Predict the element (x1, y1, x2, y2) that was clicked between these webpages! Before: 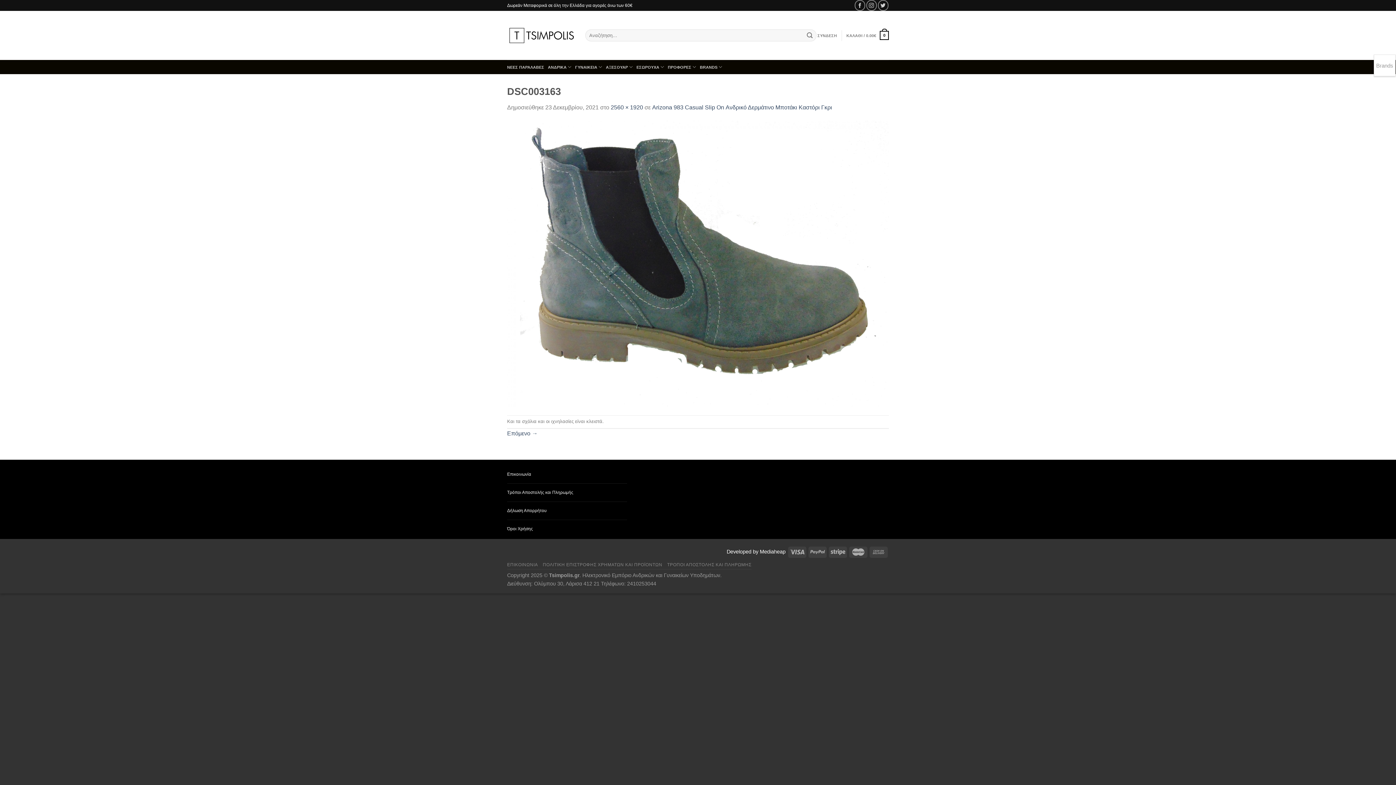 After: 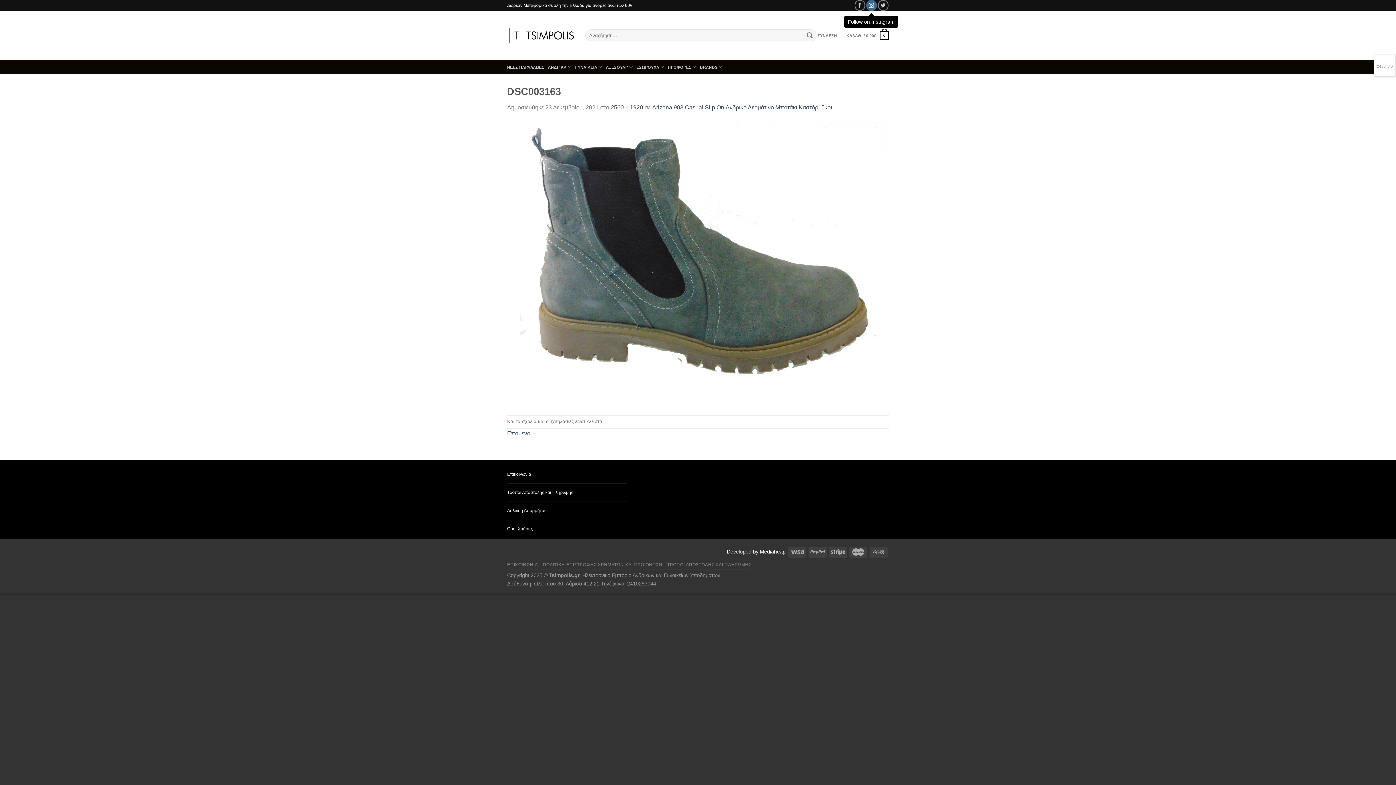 Action: bbox: (866, 0, 876, 10) label: Follow on Instagram